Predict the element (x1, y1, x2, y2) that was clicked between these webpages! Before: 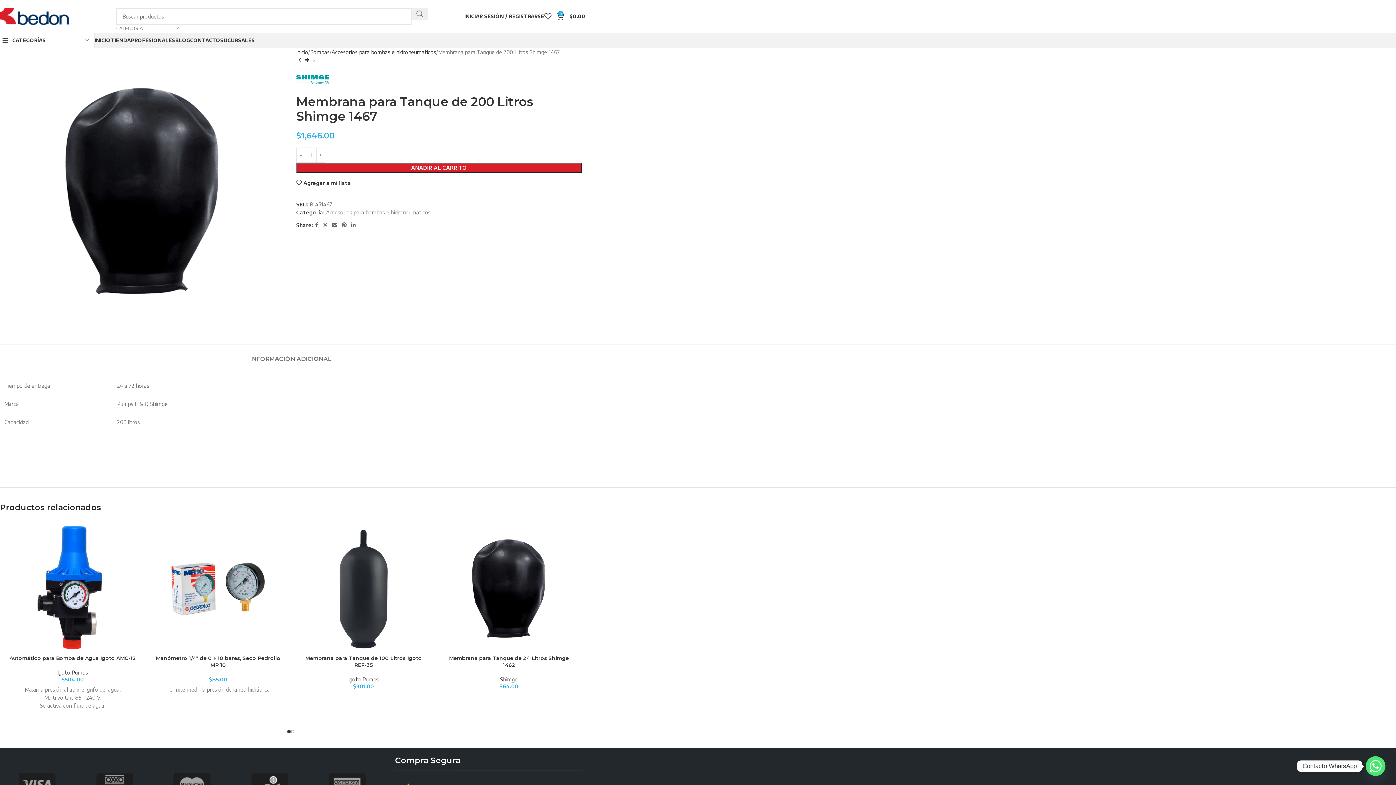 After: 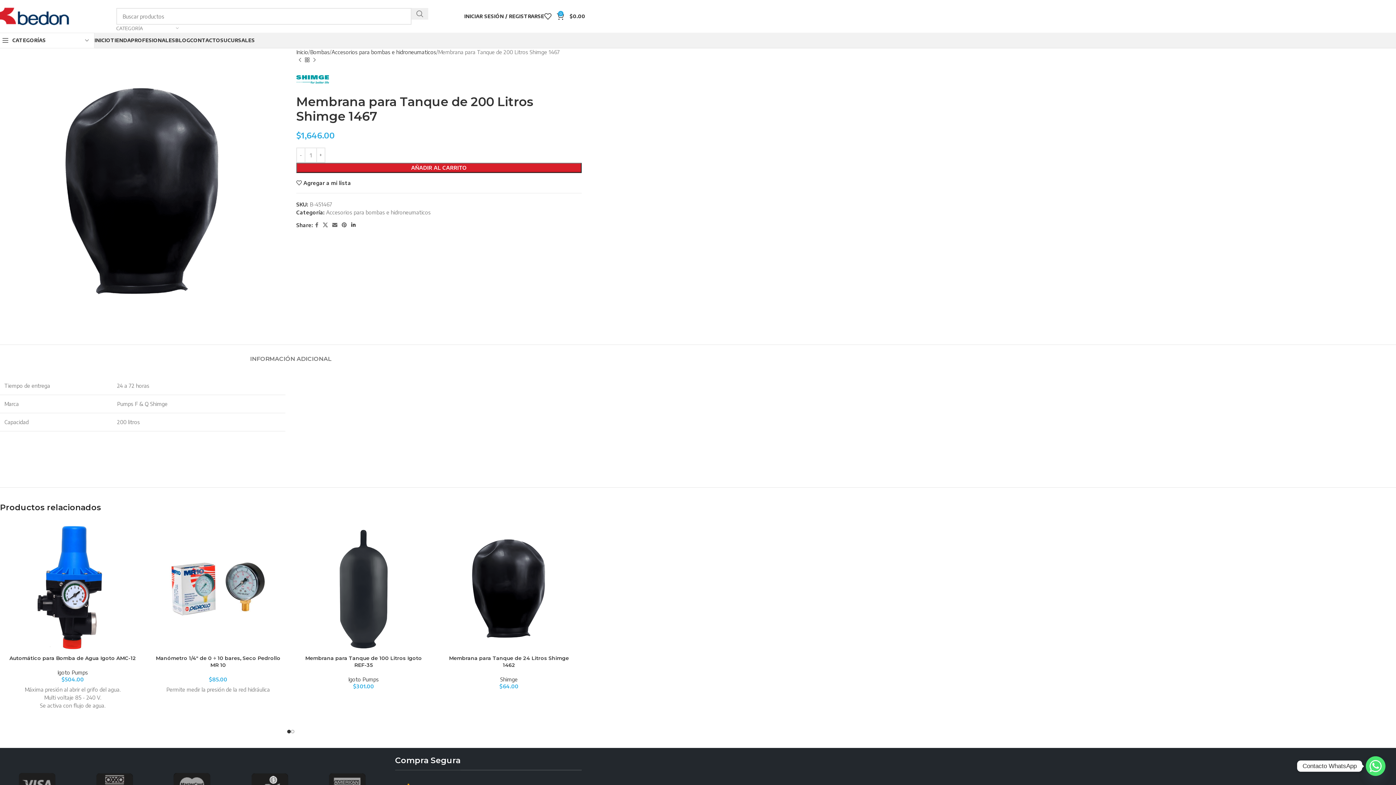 Action: label: Linkedin social link bbox: (349, 220, 357, 230)